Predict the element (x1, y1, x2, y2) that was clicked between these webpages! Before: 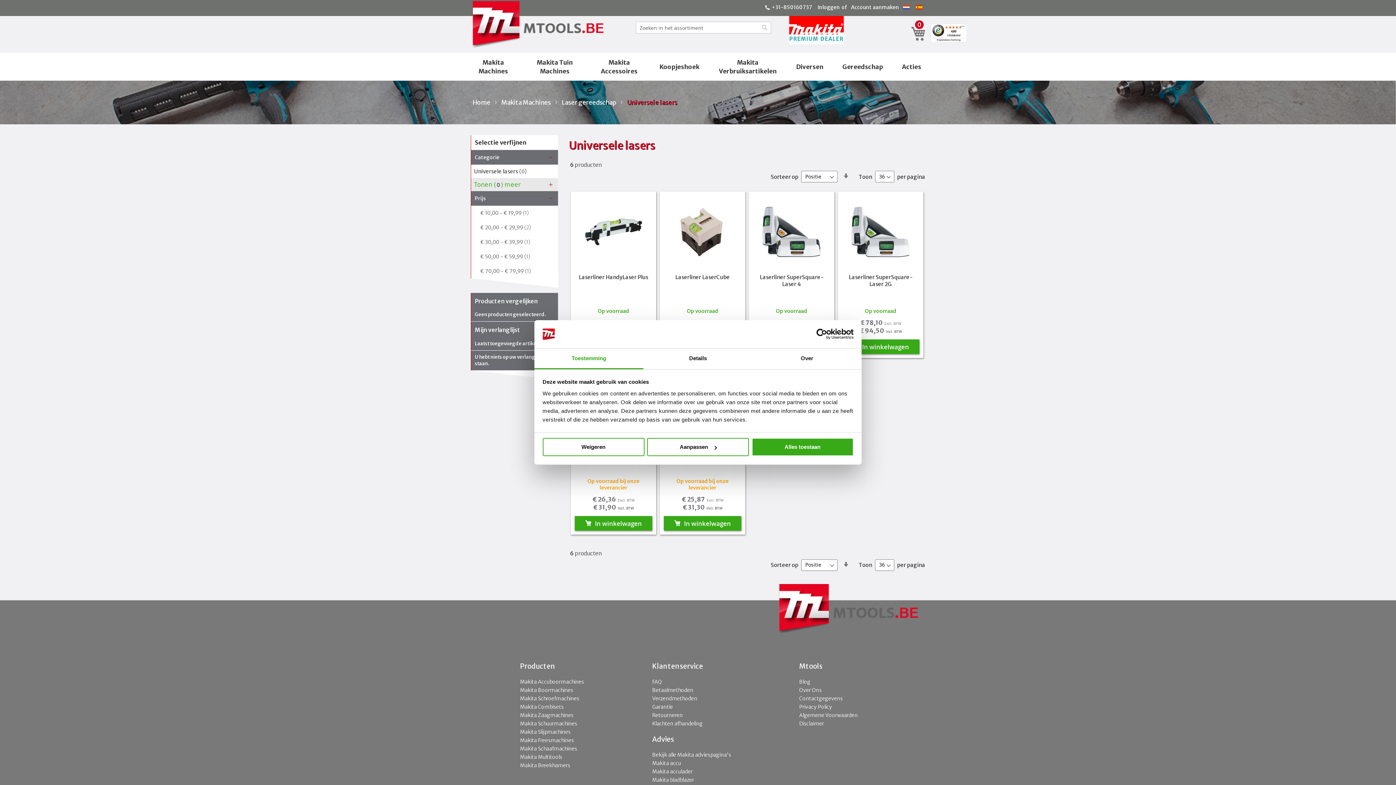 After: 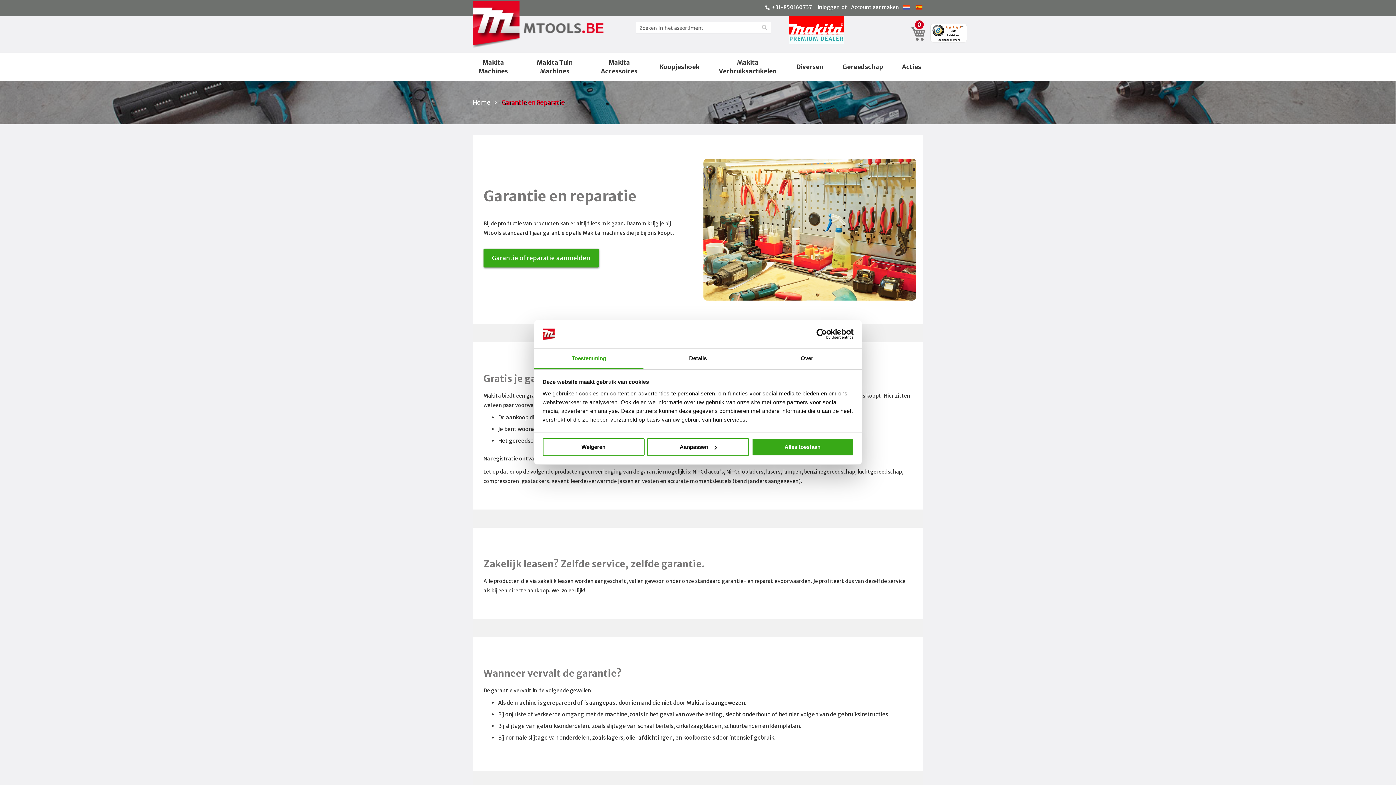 Action: bbox: (652, 700, 673, 714) label: Garantie